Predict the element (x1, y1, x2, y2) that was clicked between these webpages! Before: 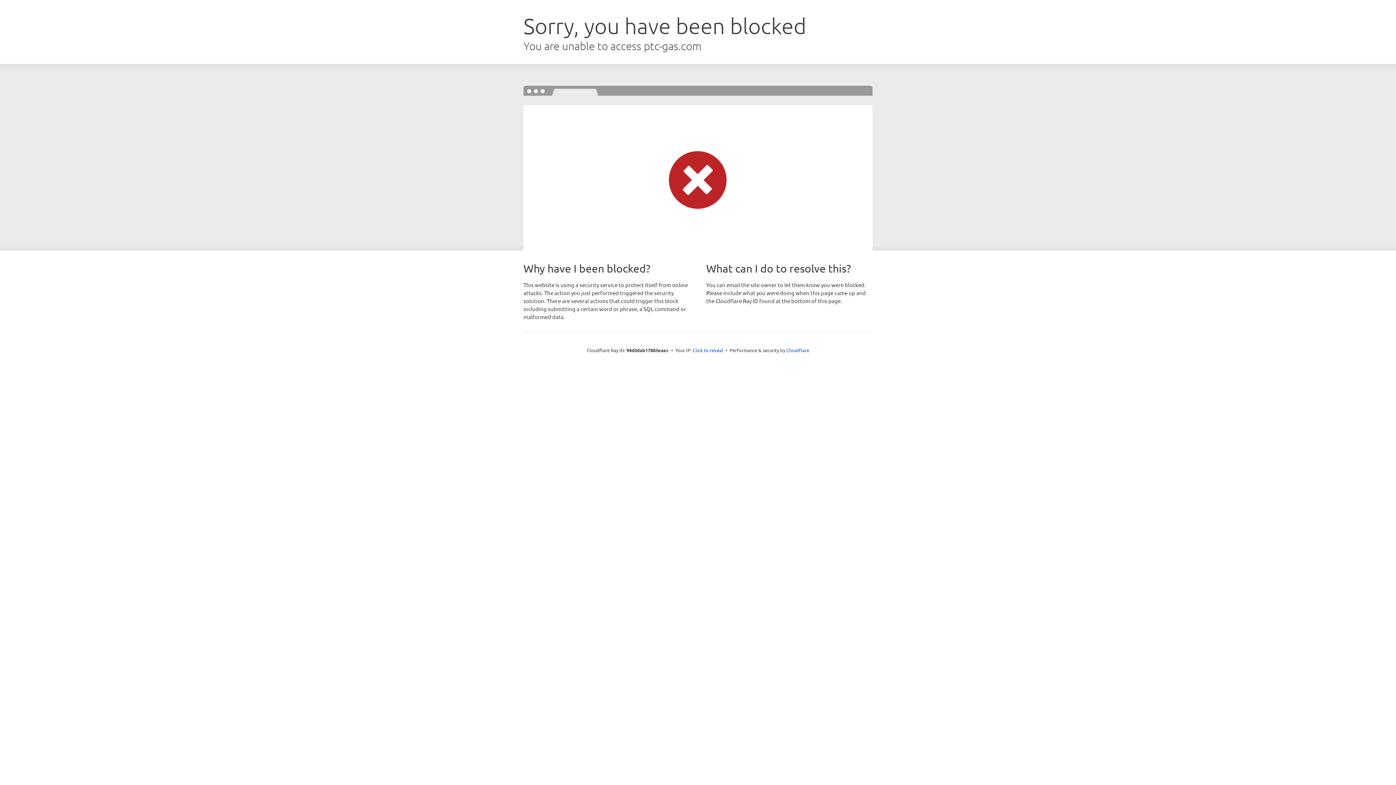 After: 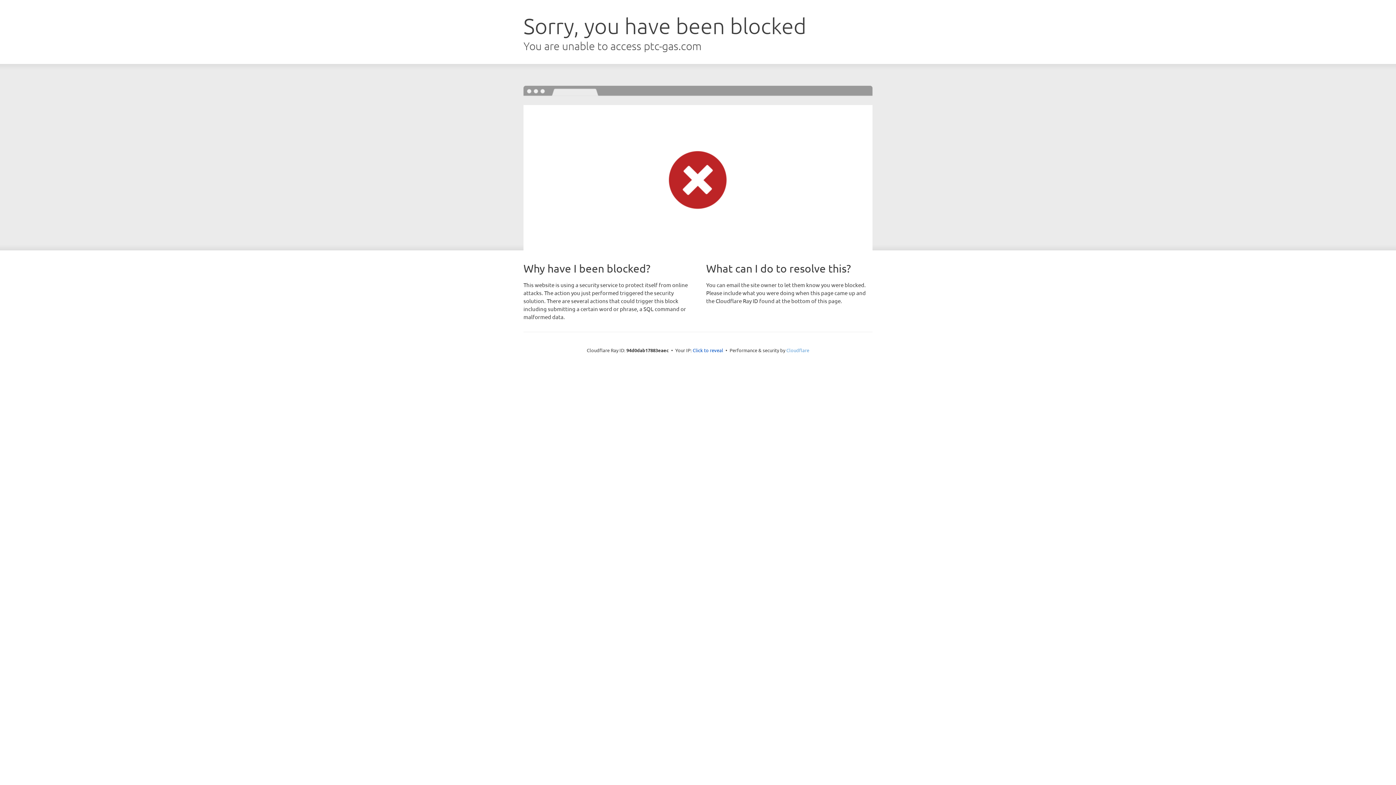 Action: bbox: (786, 347, 809, 353) label: Cloudflare